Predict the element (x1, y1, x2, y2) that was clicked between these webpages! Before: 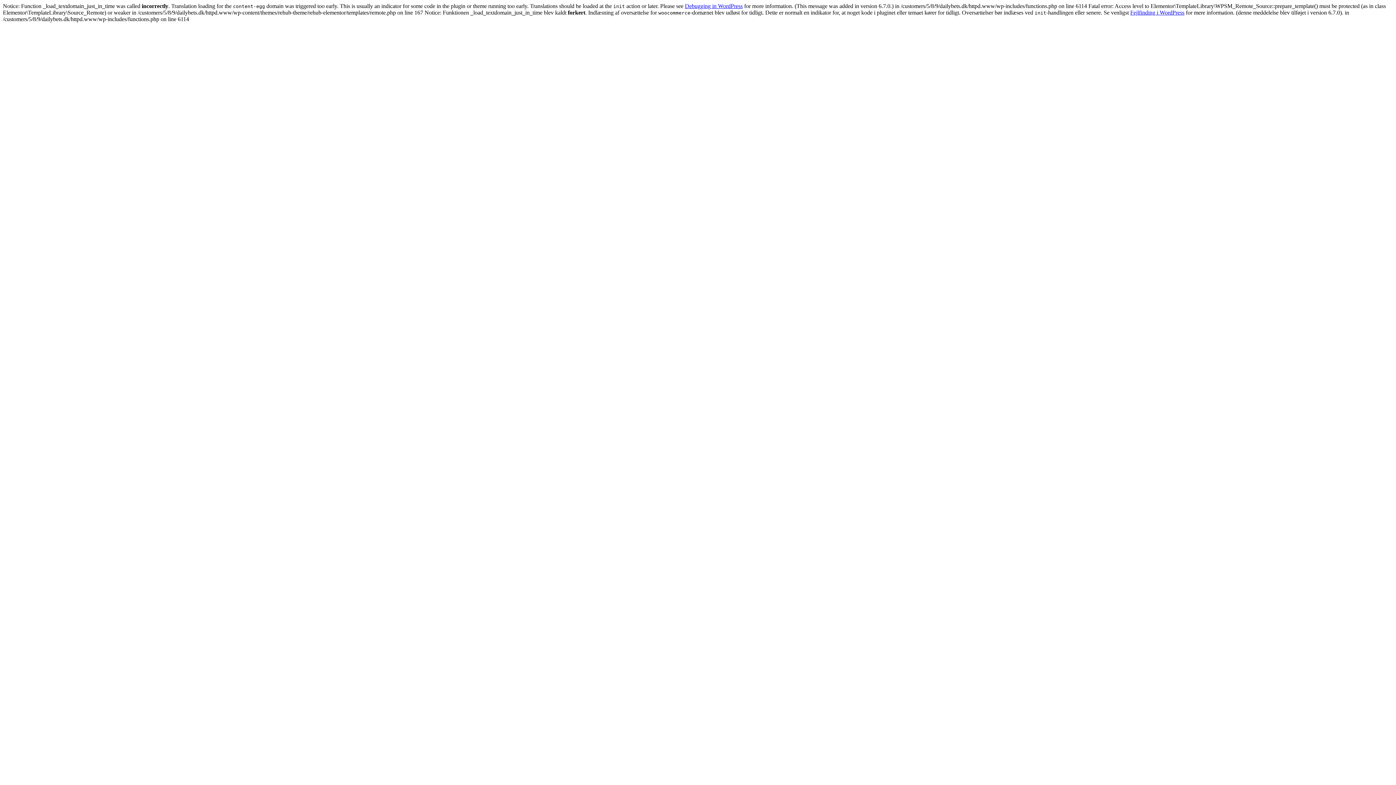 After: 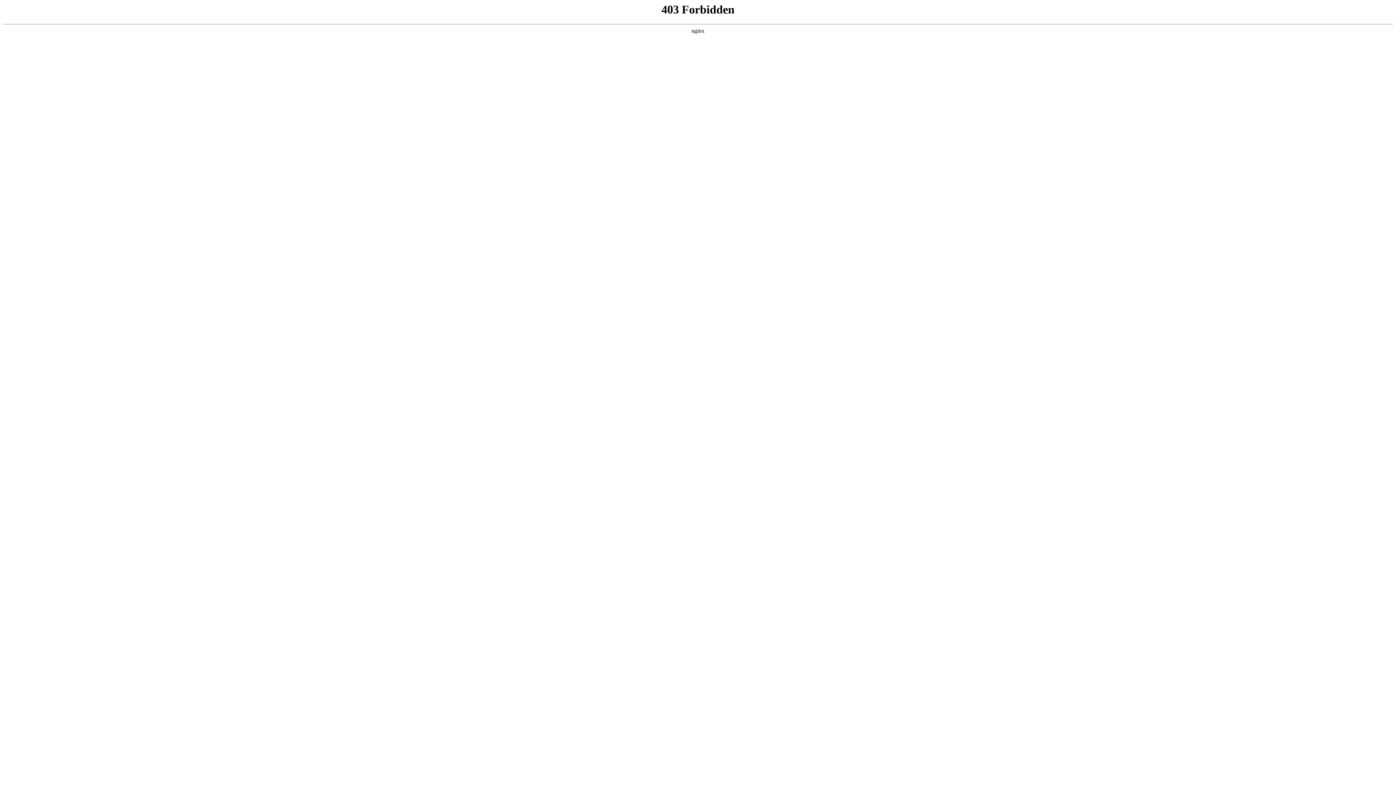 Action: bbox: (1130, 9, 1184, 15) label: Fejlfinding i WordPress